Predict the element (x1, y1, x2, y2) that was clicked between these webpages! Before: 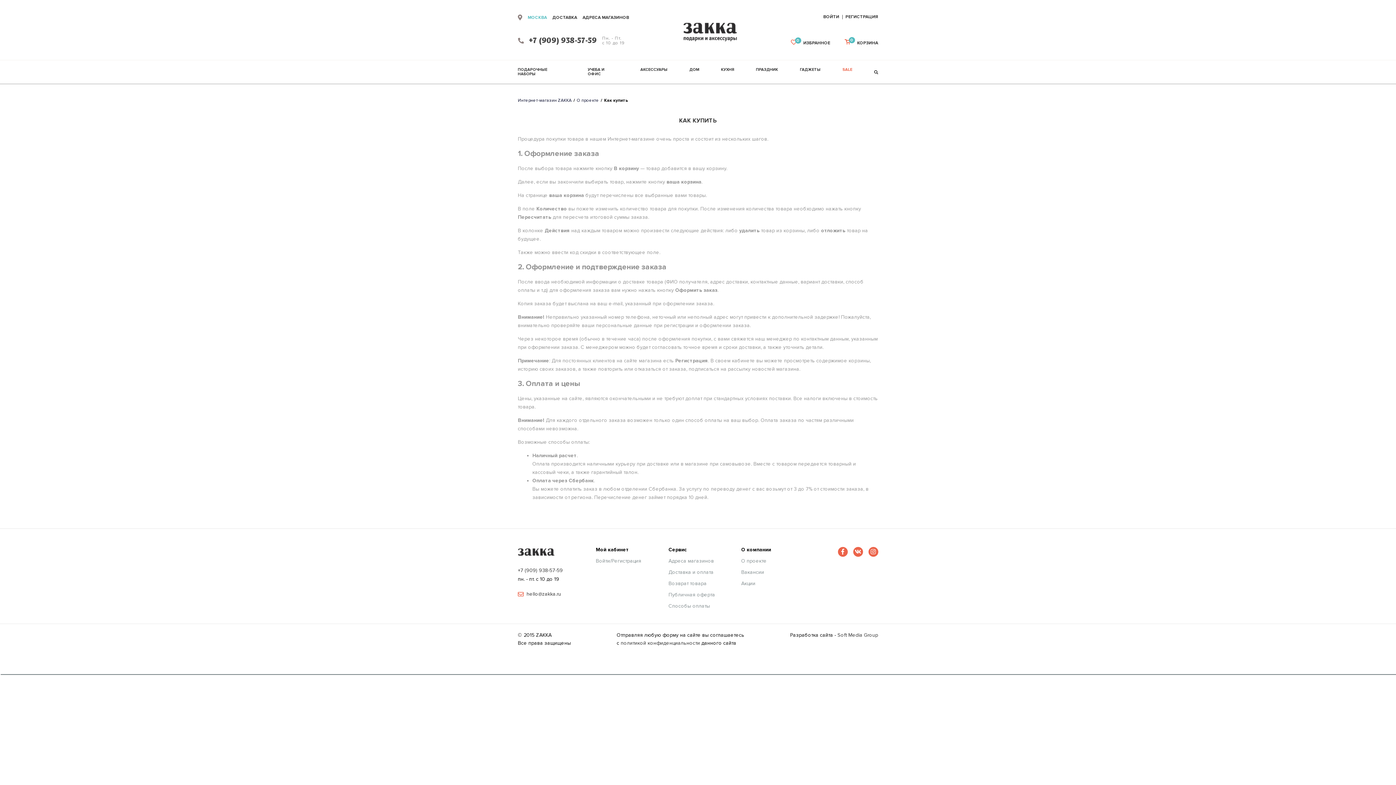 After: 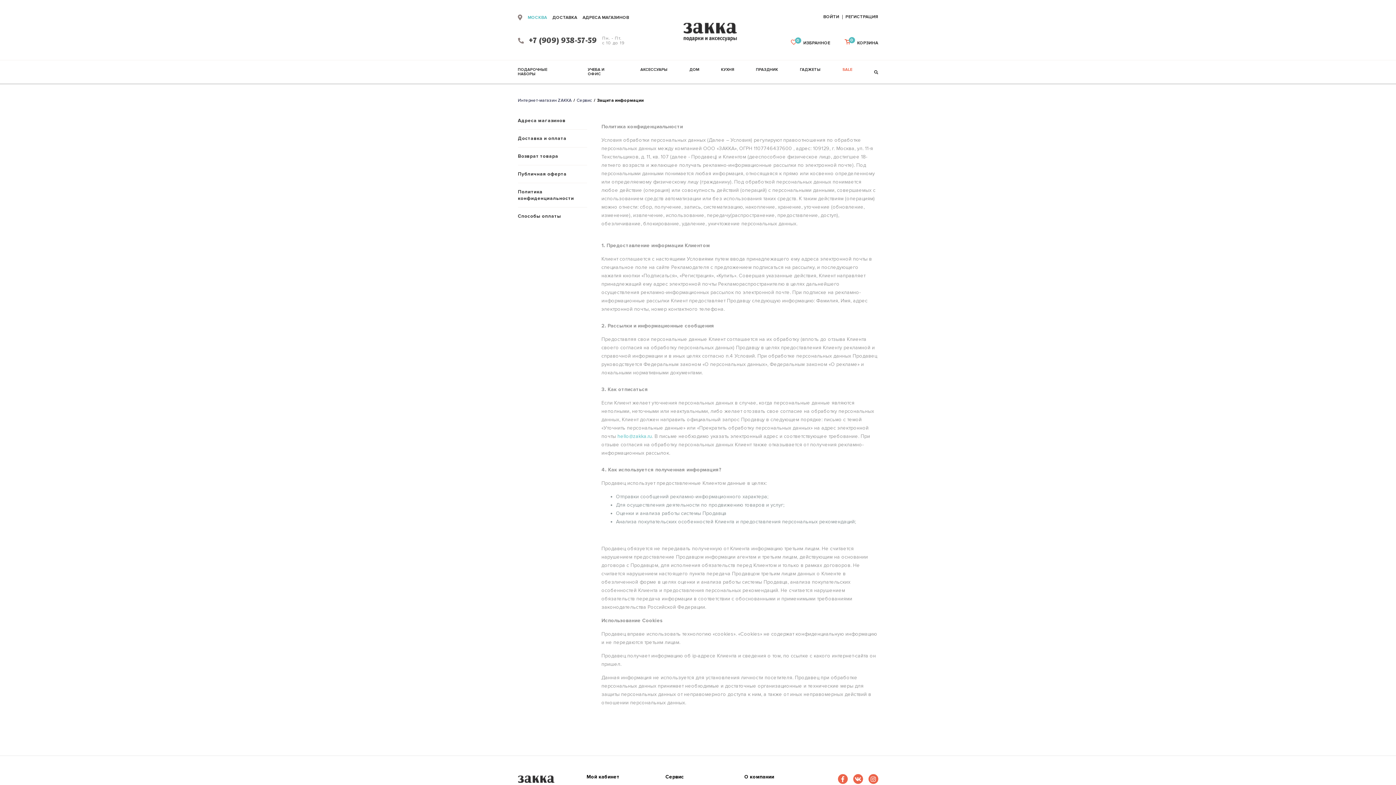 Action: bbox: (620, 640, 700, 646) label: политикой конфиденциальности